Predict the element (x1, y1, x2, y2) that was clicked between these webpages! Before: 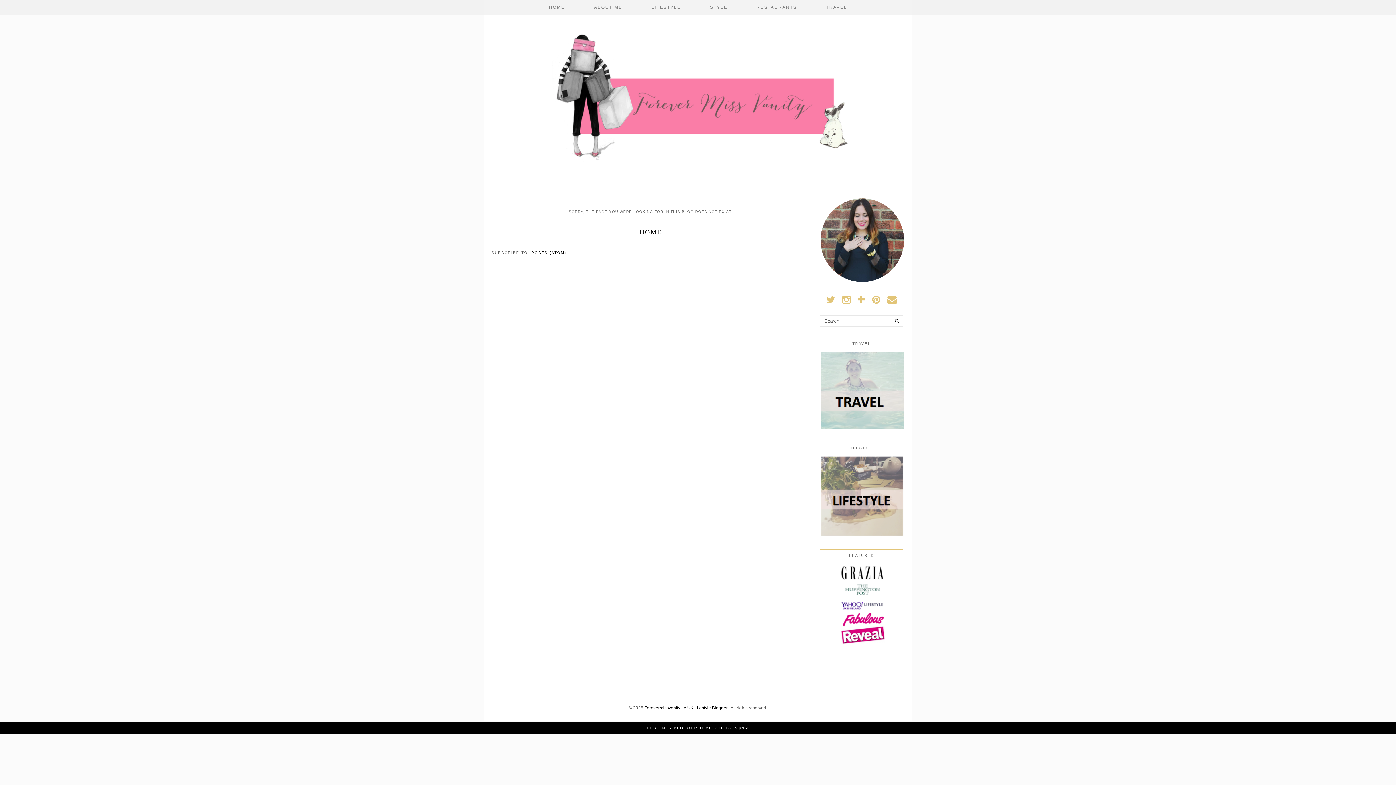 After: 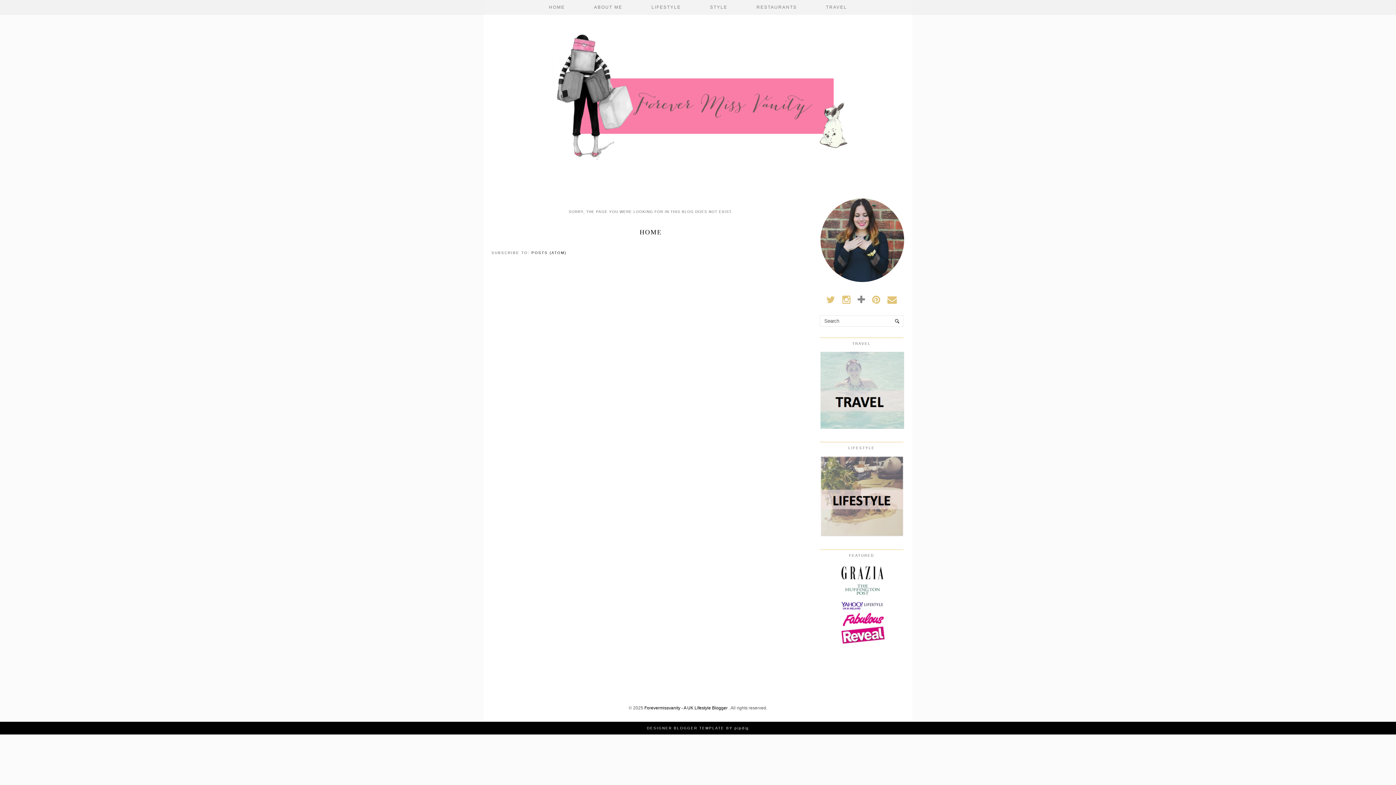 Action: bbox: (854, 299, 868, 304)